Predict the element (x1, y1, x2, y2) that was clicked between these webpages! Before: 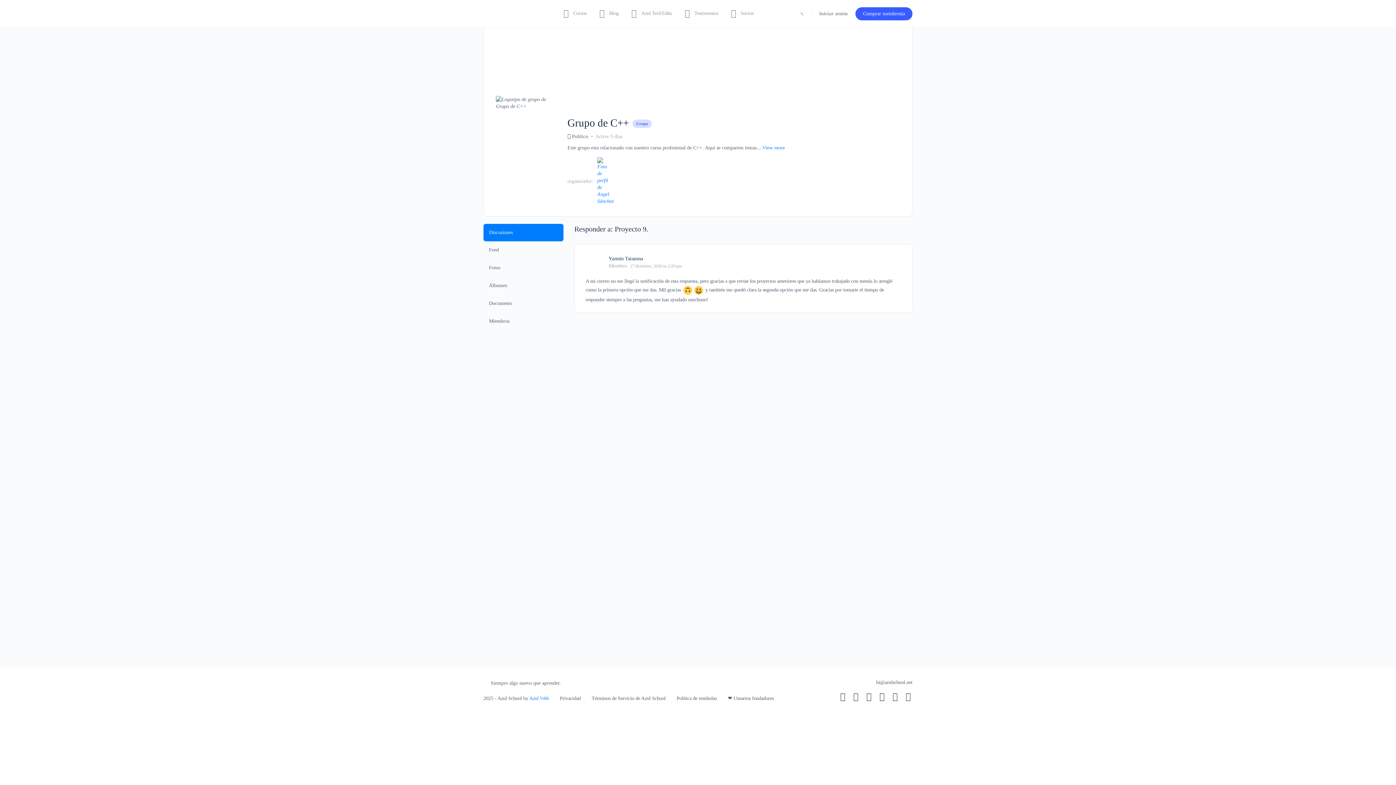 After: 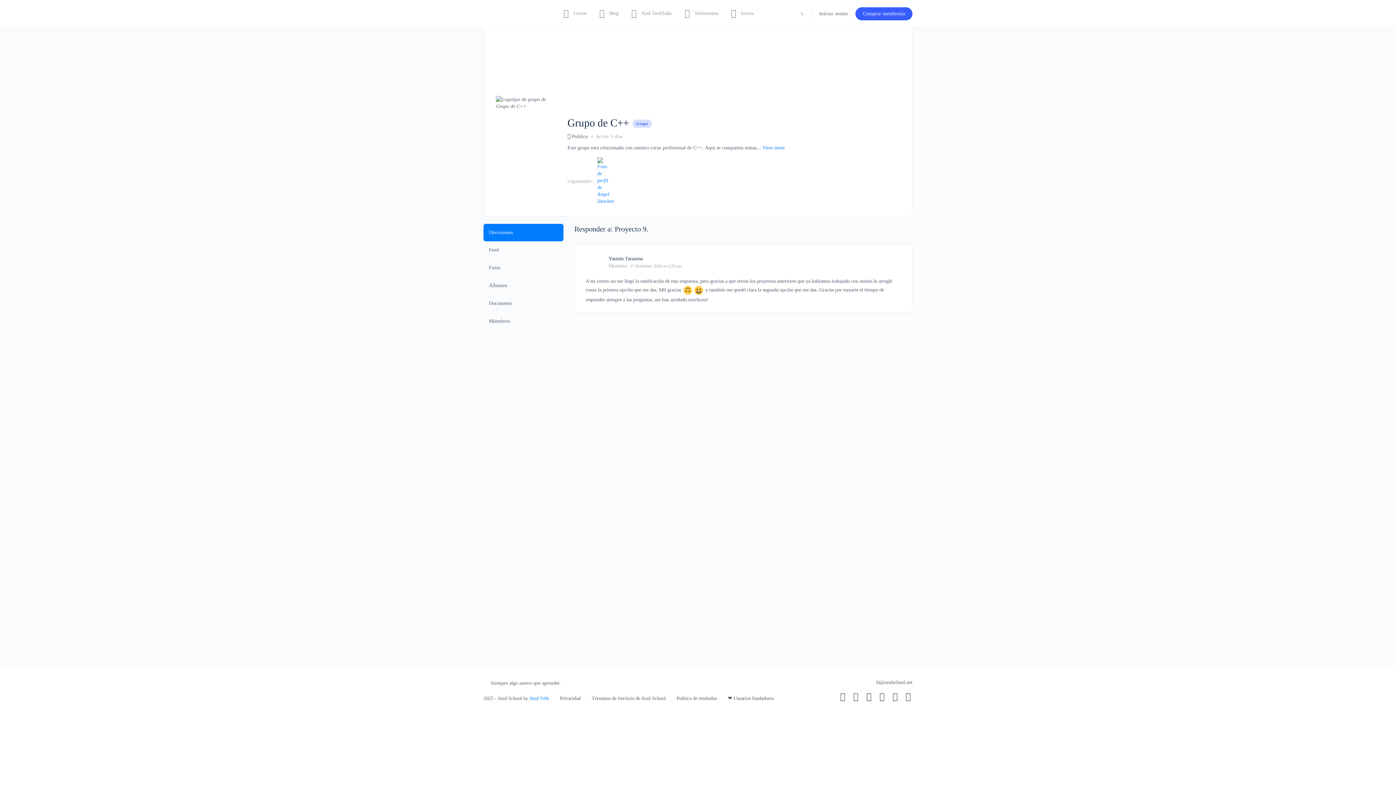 Action: label: Azul Web bbox: (529, 696, 549, 701)